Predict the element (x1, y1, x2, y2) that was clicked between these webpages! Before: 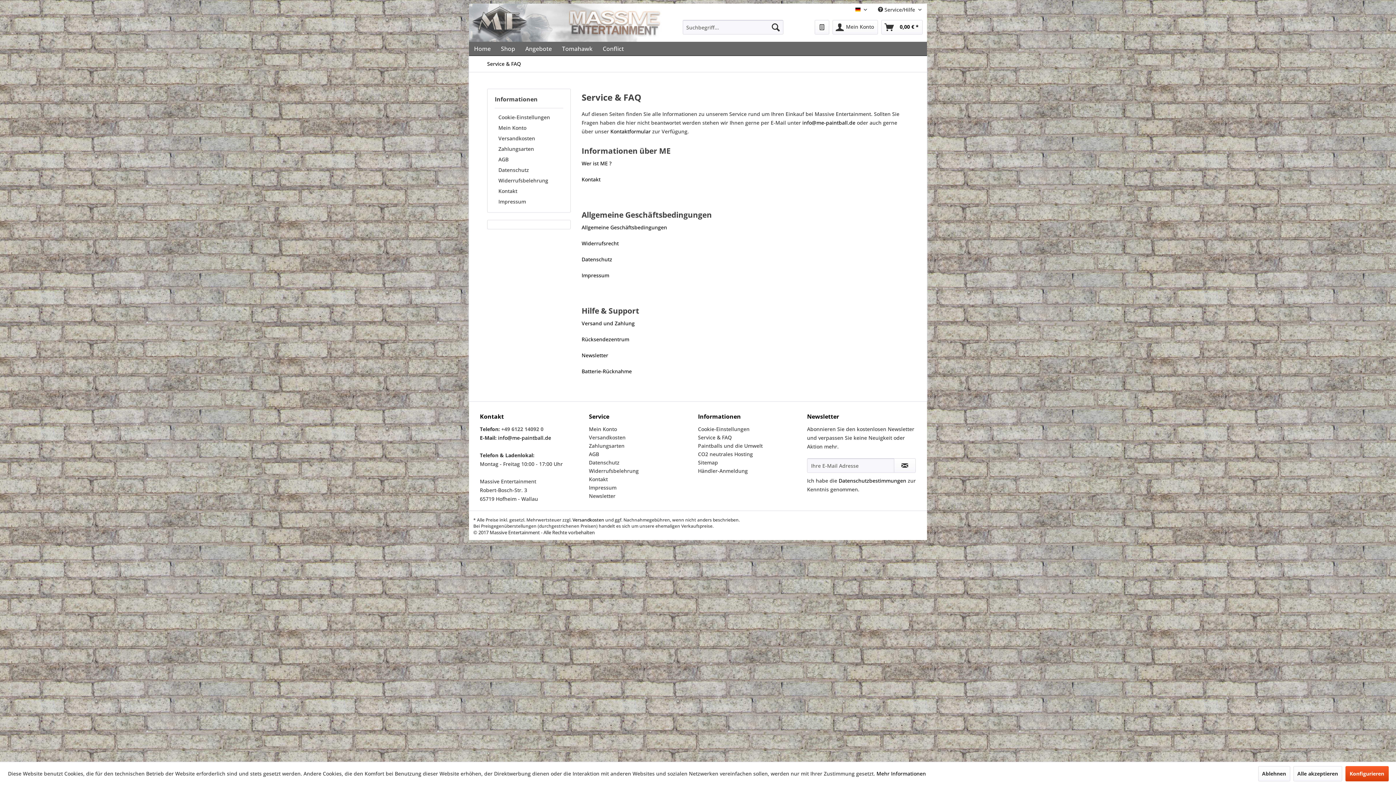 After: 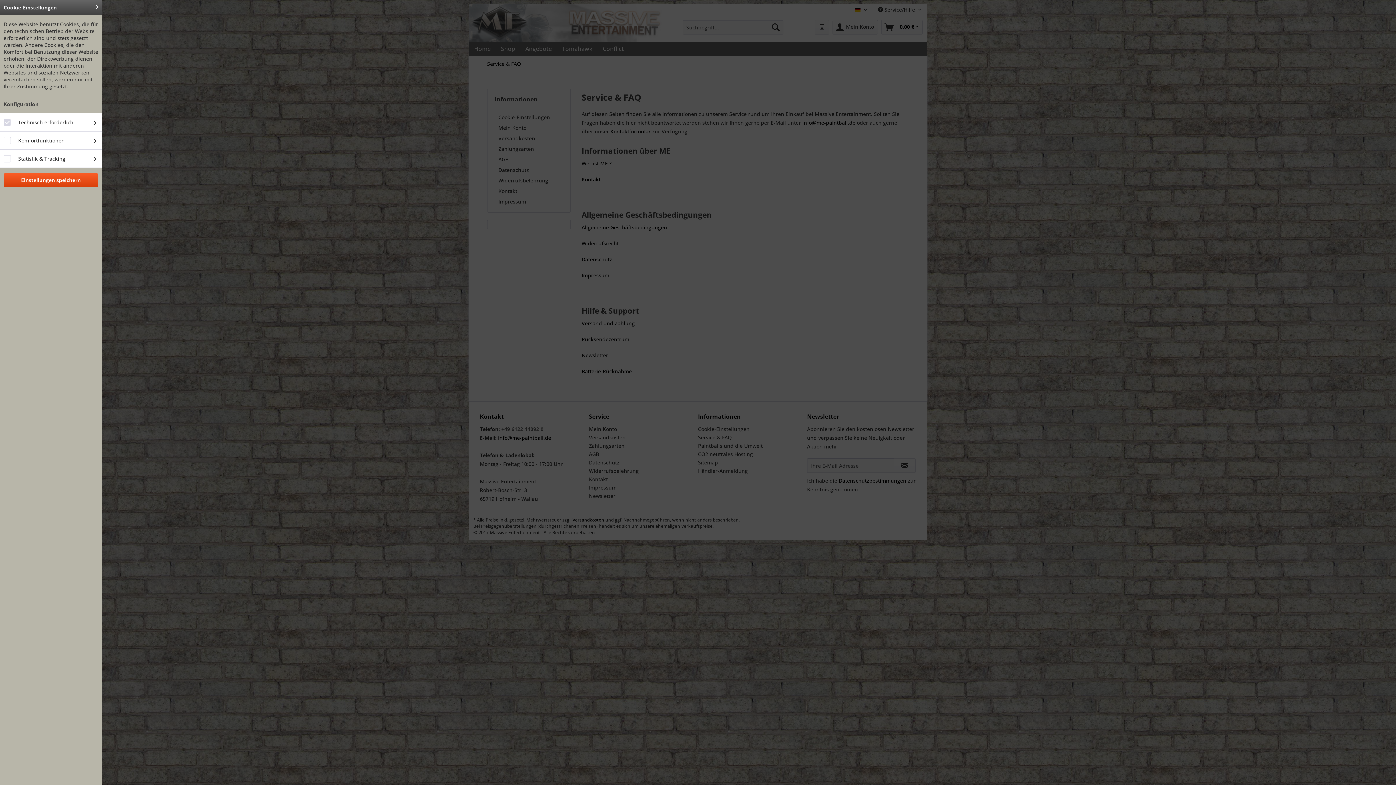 Action: bbox: (1345, 766, 1388, 781) label: Konfigurieren